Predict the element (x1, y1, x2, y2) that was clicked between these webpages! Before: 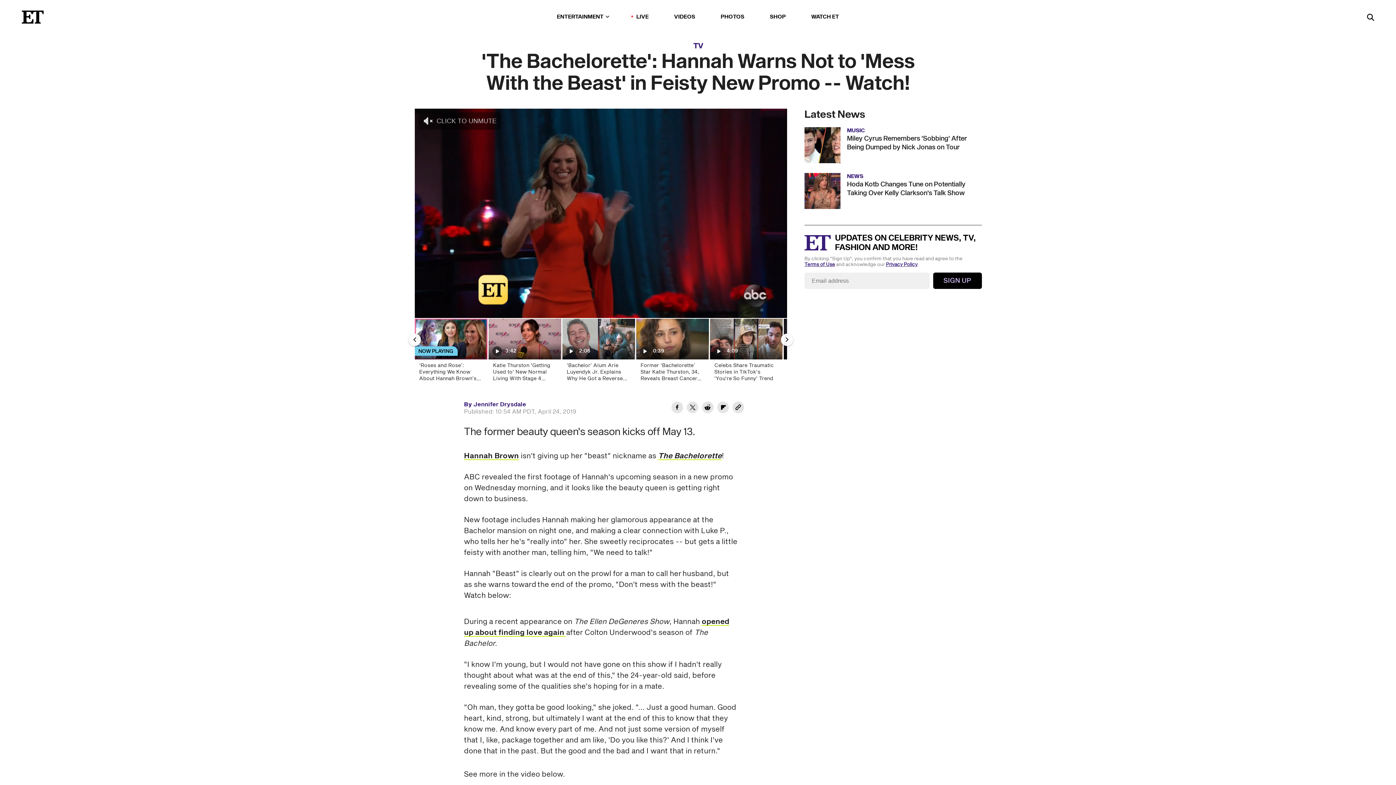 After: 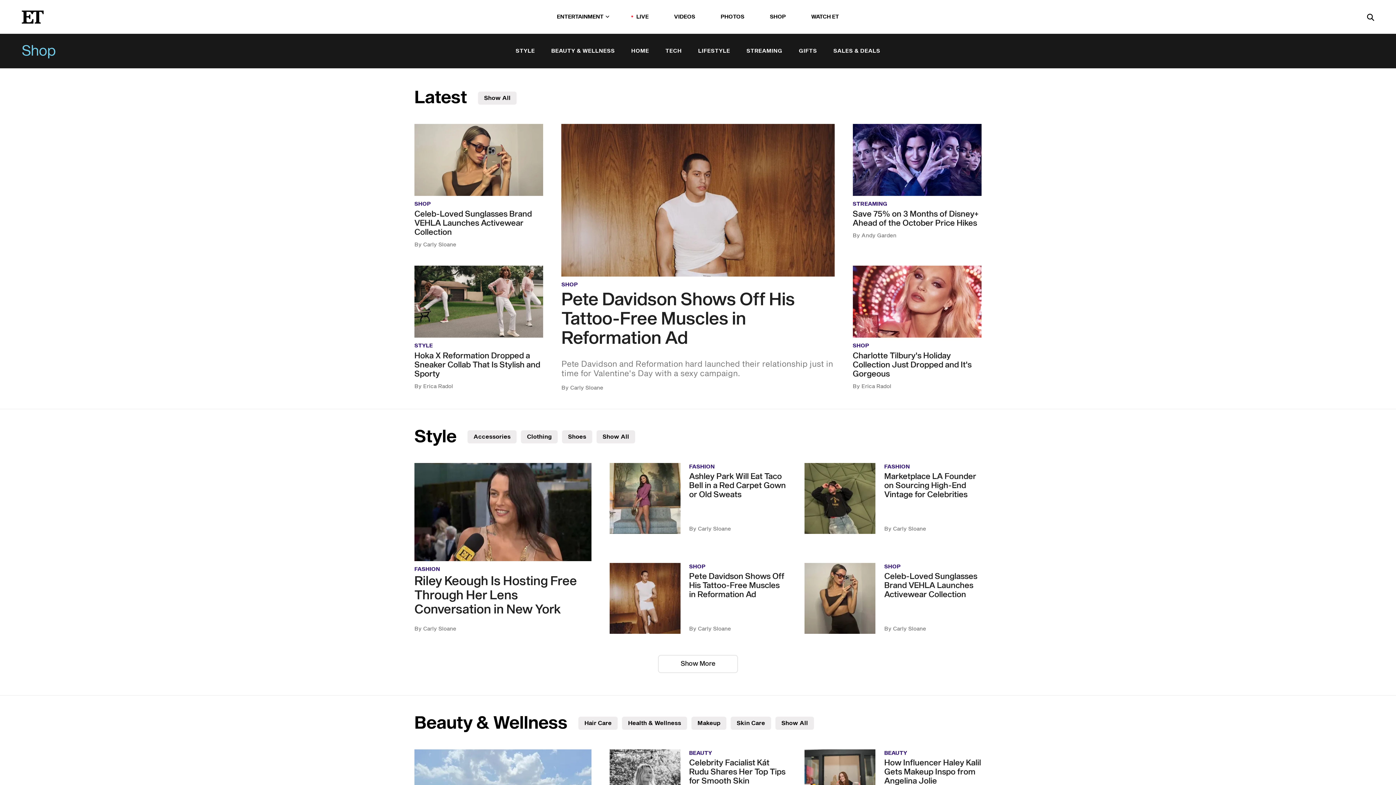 Action: label: SHOP bbox: (770, 11, 786, 22)